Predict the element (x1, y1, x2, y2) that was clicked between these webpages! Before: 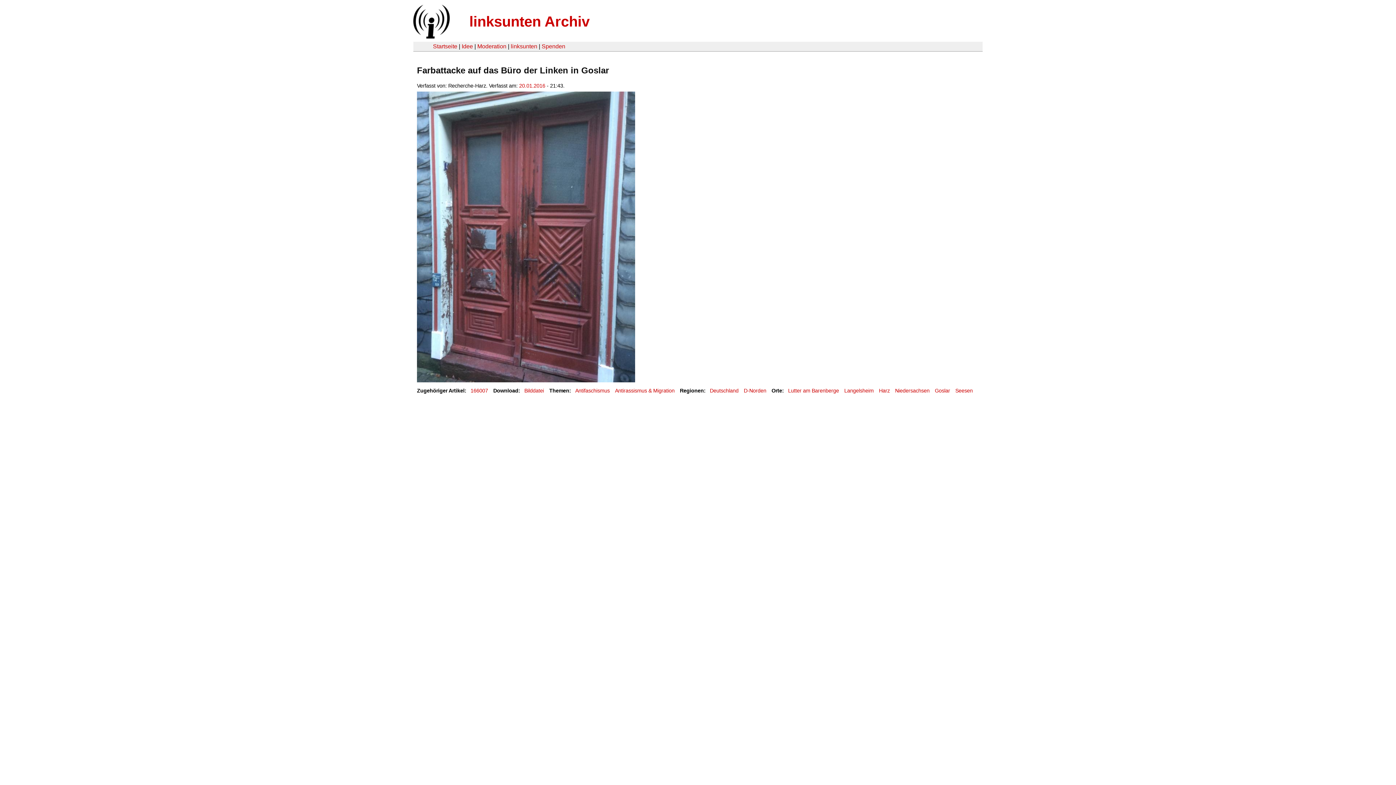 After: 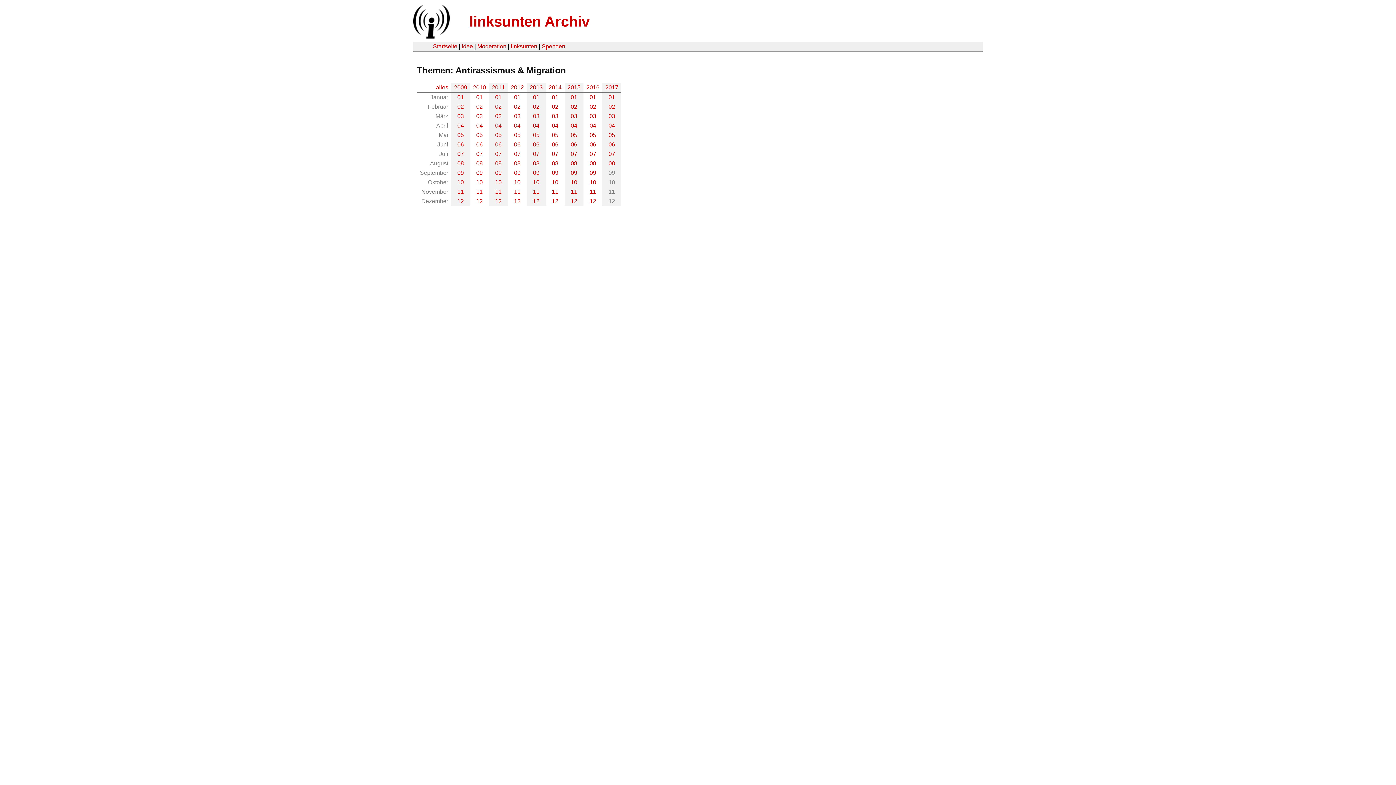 Action: bbox: (615, 388, 674, 393) label: Antirassismus & Migration